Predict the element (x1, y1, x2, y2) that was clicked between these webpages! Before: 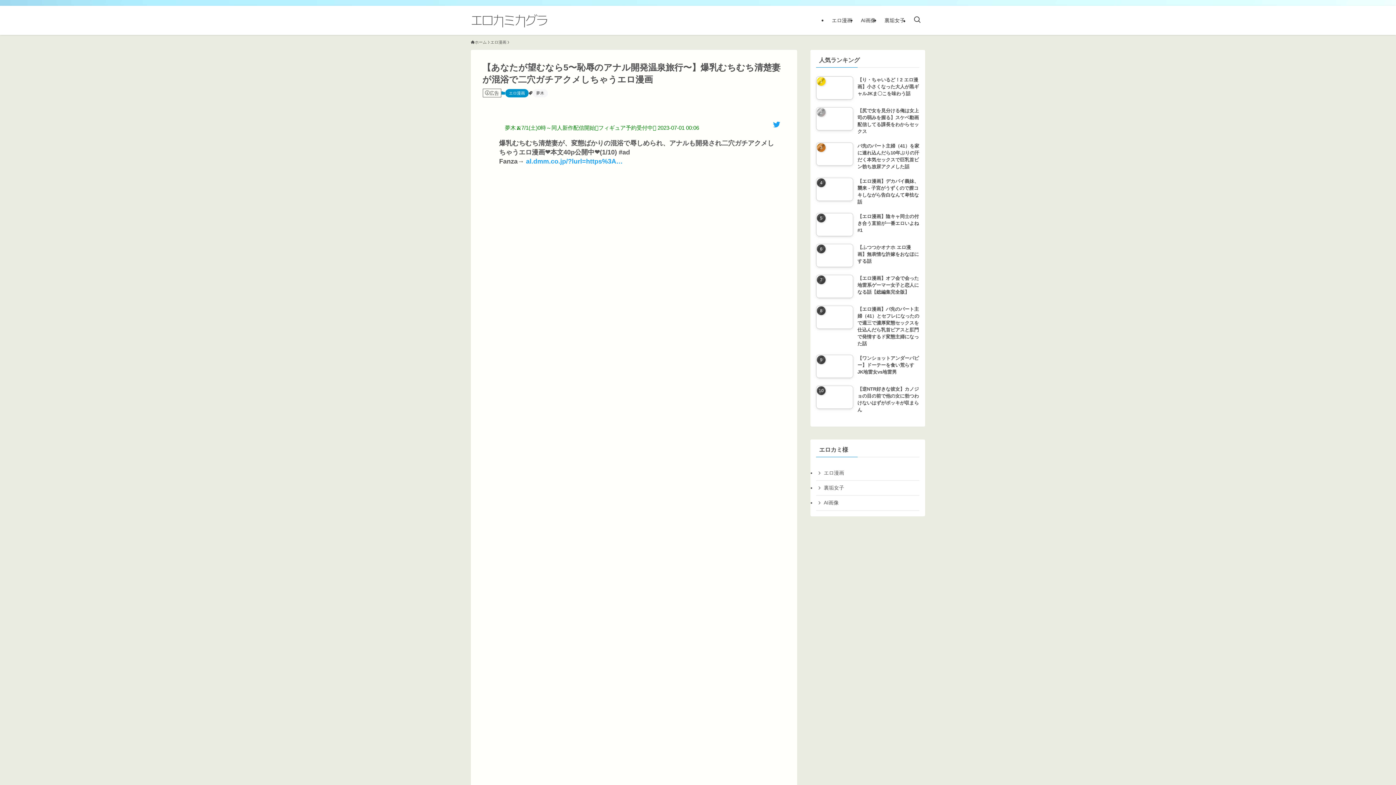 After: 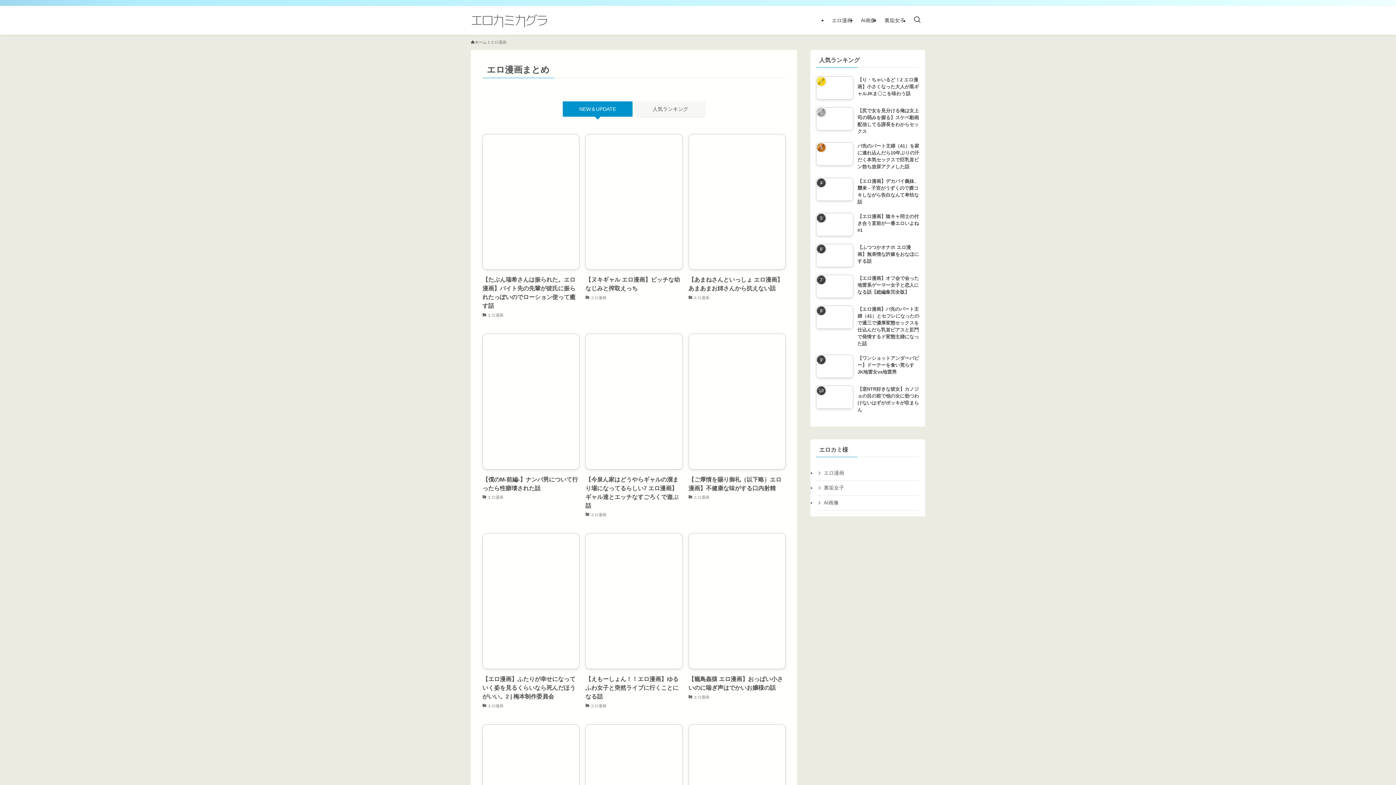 Action: label: エロ漫画 bbox: (816, 466, 919, 480)